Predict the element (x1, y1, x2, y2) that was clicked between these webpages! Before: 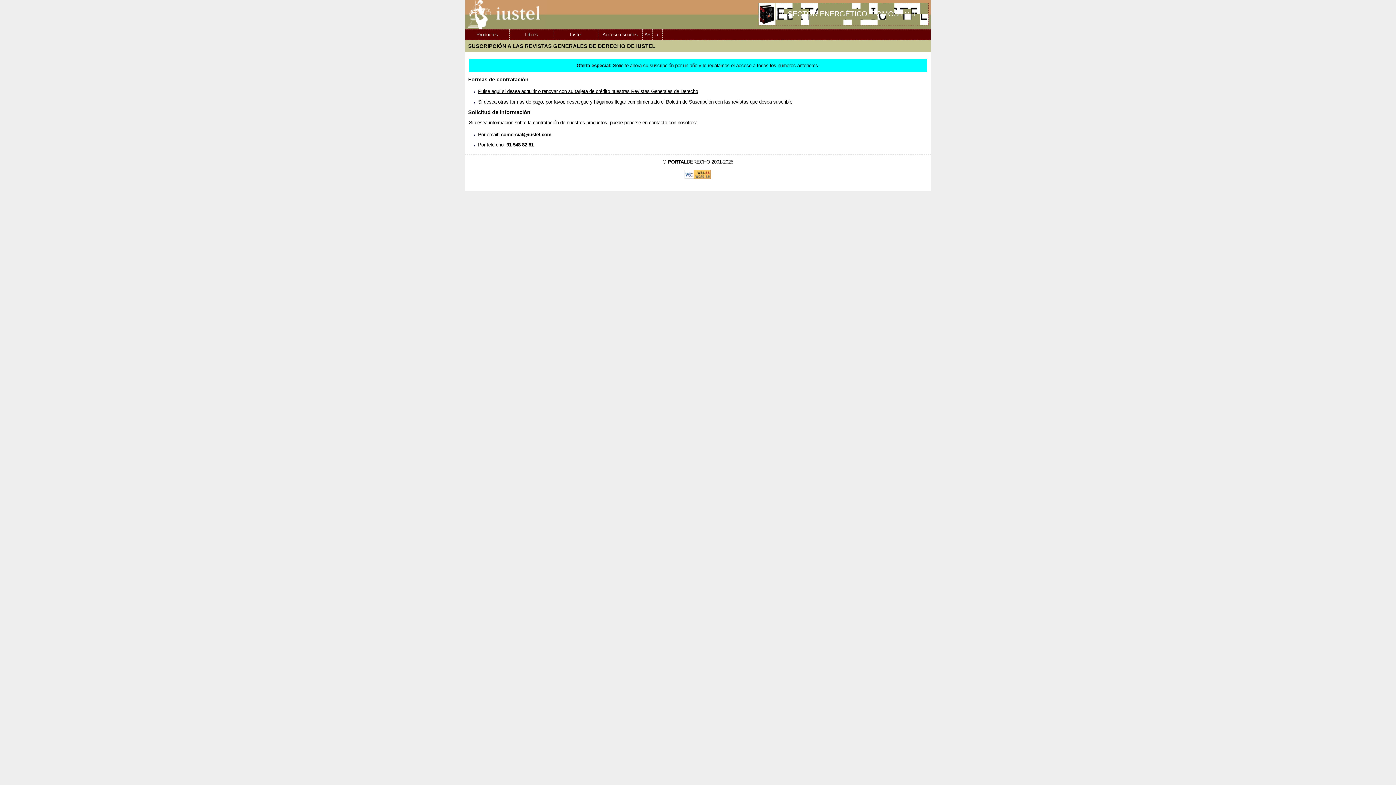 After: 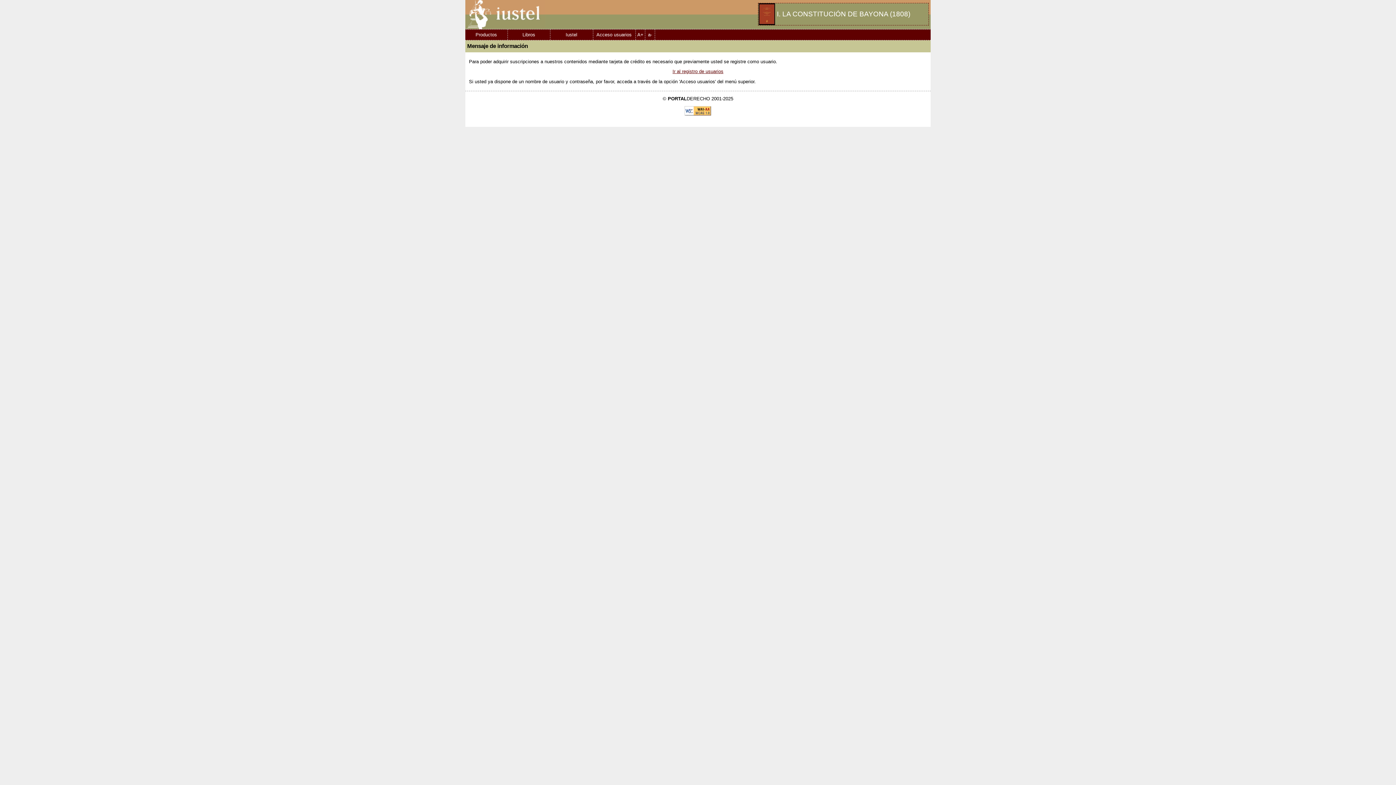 Action: bbox: (478, 88, 698, 94) label: Pulse aquí si desea adquirir o renovar con su tarjeta de crédito nuestras Revistas Generales de Derecho